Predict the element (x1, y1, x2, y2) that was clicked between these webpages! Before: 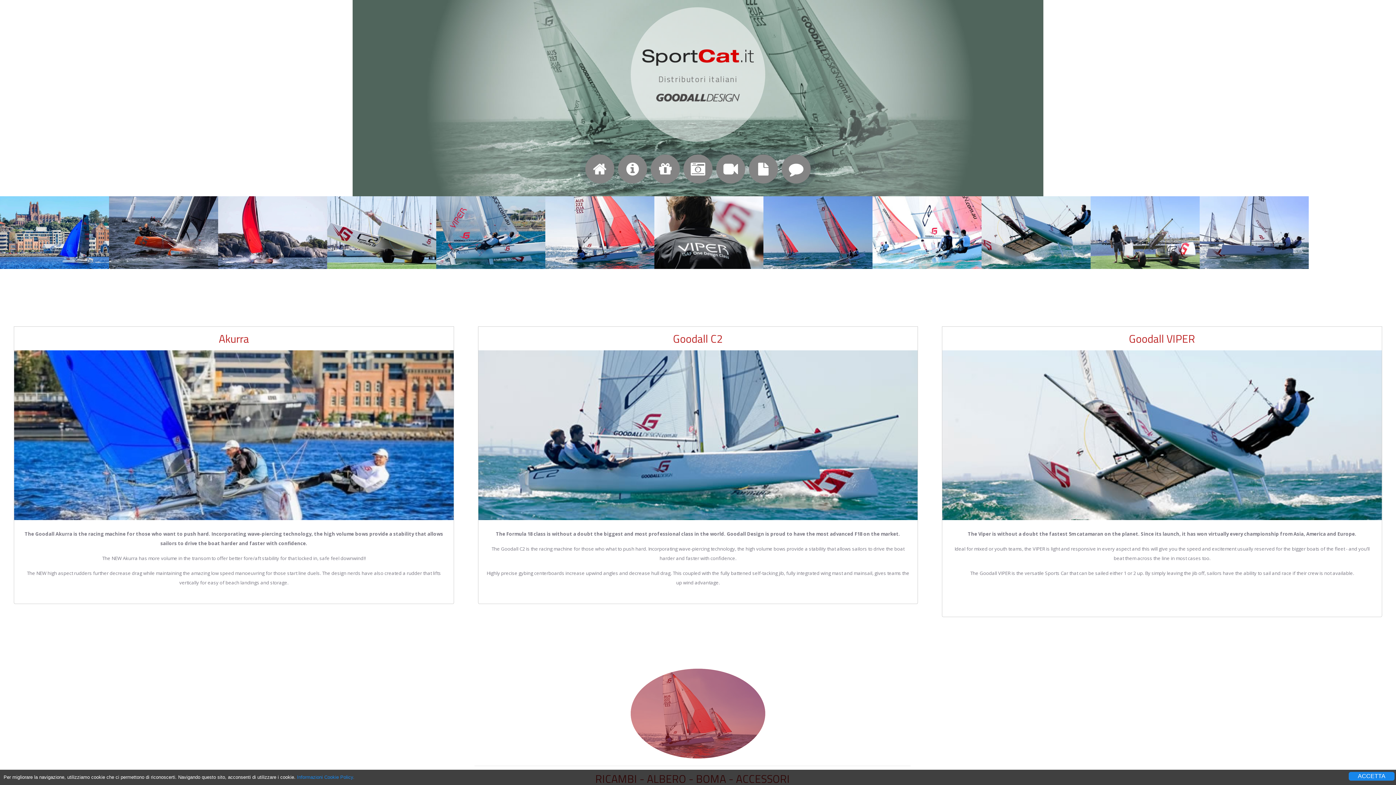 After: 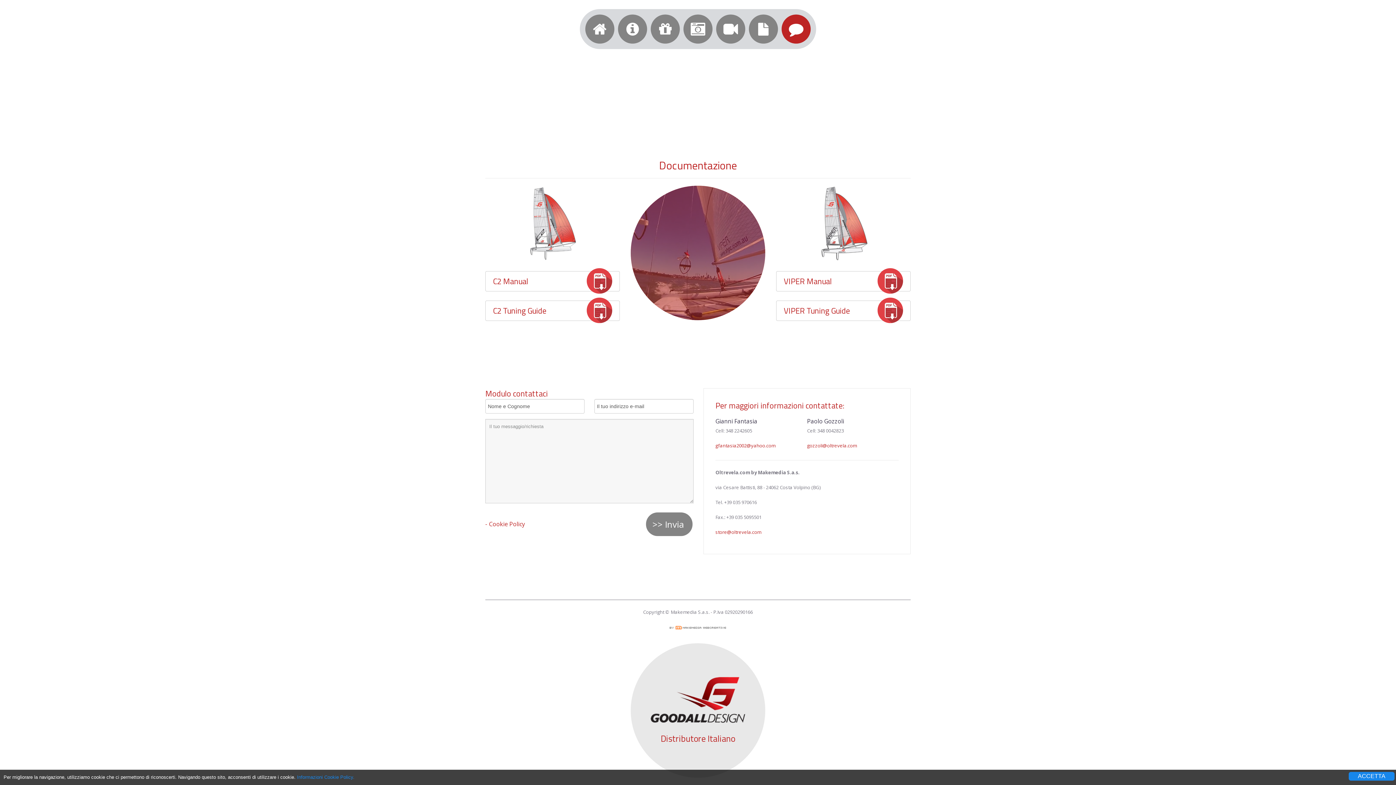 Action: bbox: (781, 154, 810, 183)